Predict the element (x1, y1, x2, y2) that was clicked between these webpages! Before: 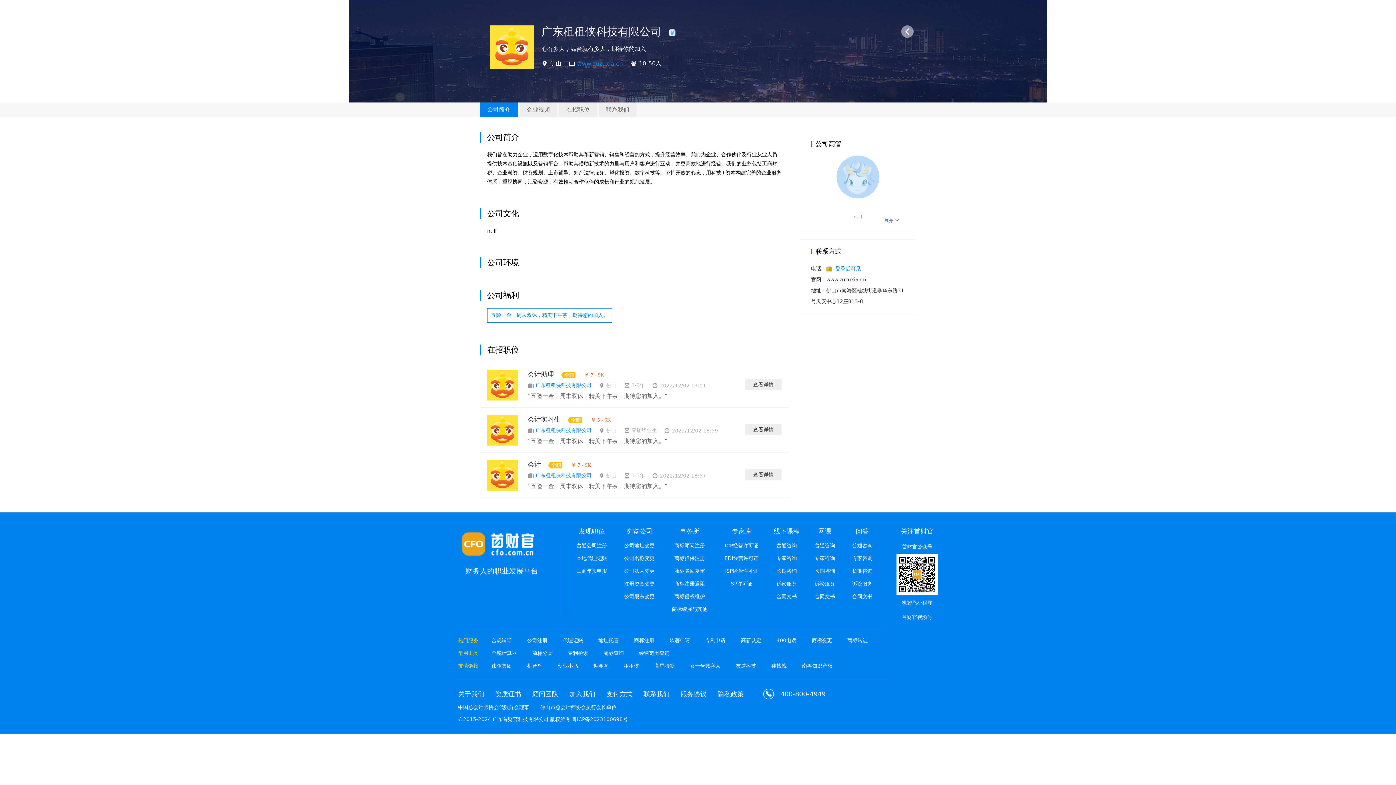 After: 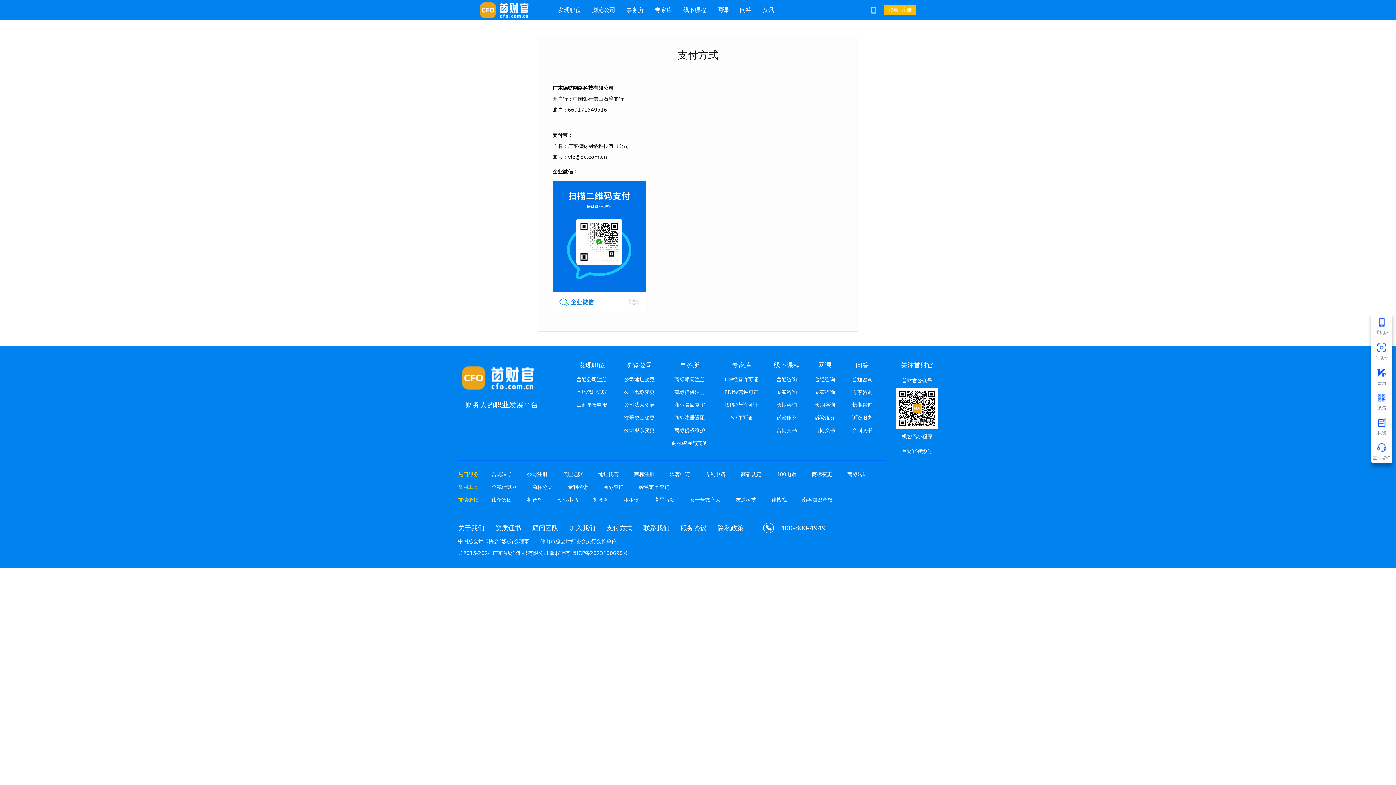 Action: bbox: (606, 690, 632, 698) label: 支付方式